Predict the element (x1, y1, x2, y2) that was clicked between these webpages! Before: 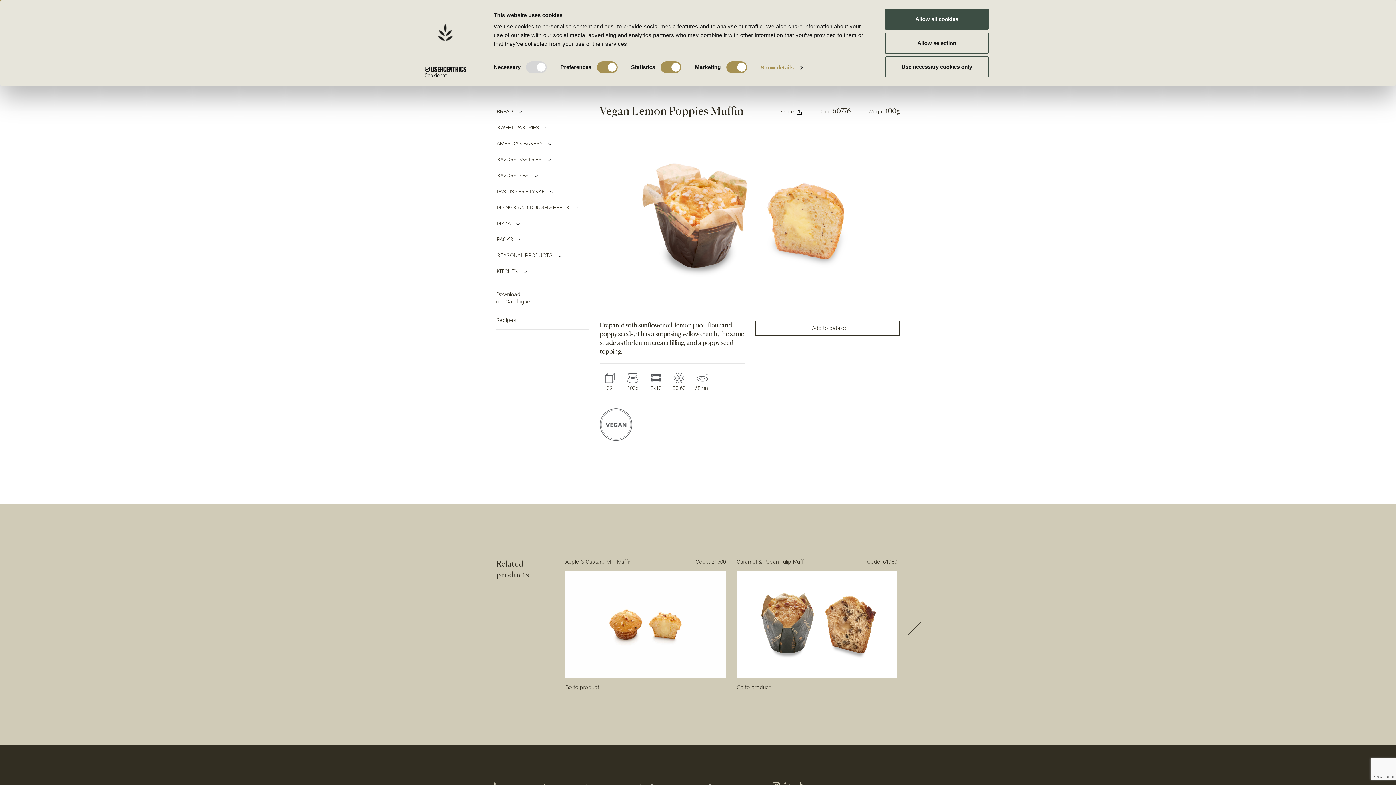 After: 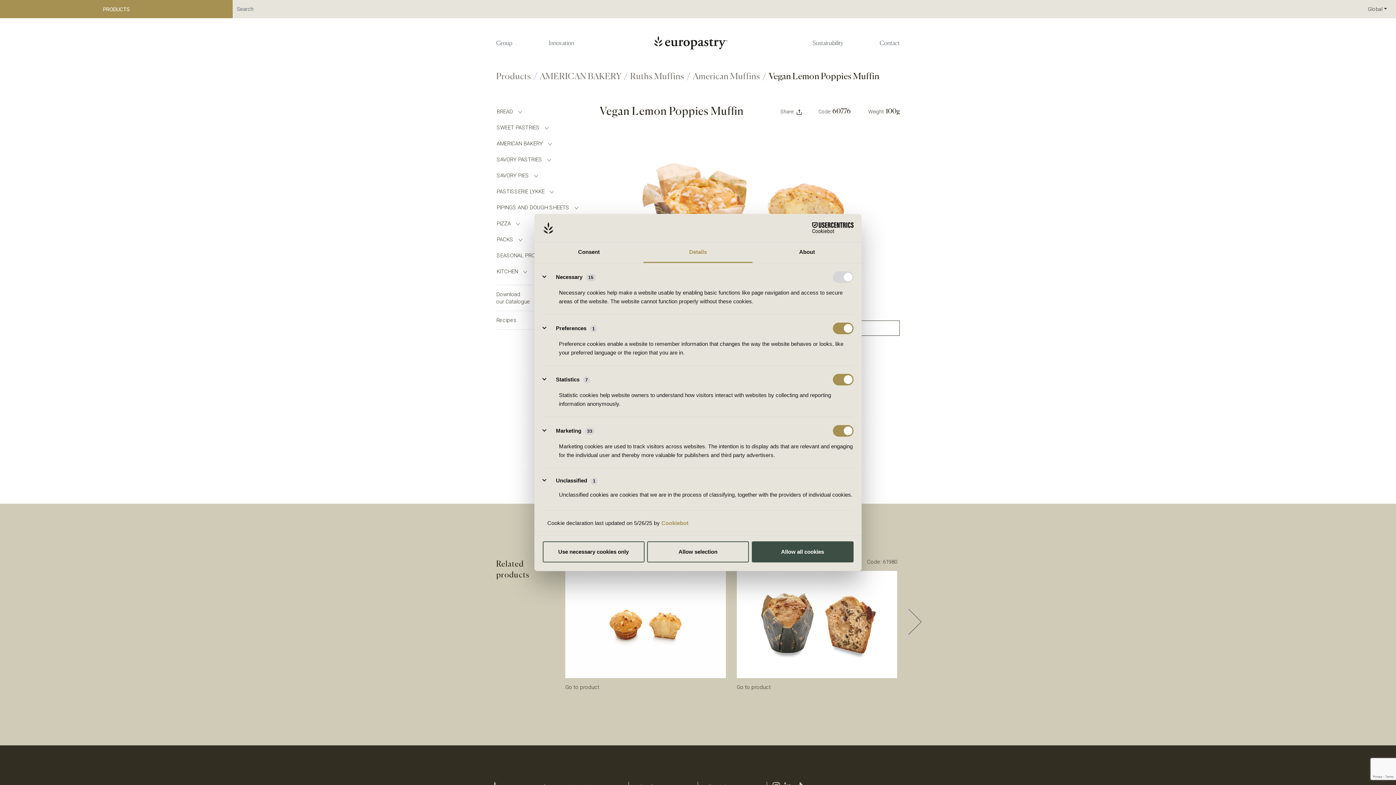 Action: label: Show details bbox: (760, 62, 802, 73)